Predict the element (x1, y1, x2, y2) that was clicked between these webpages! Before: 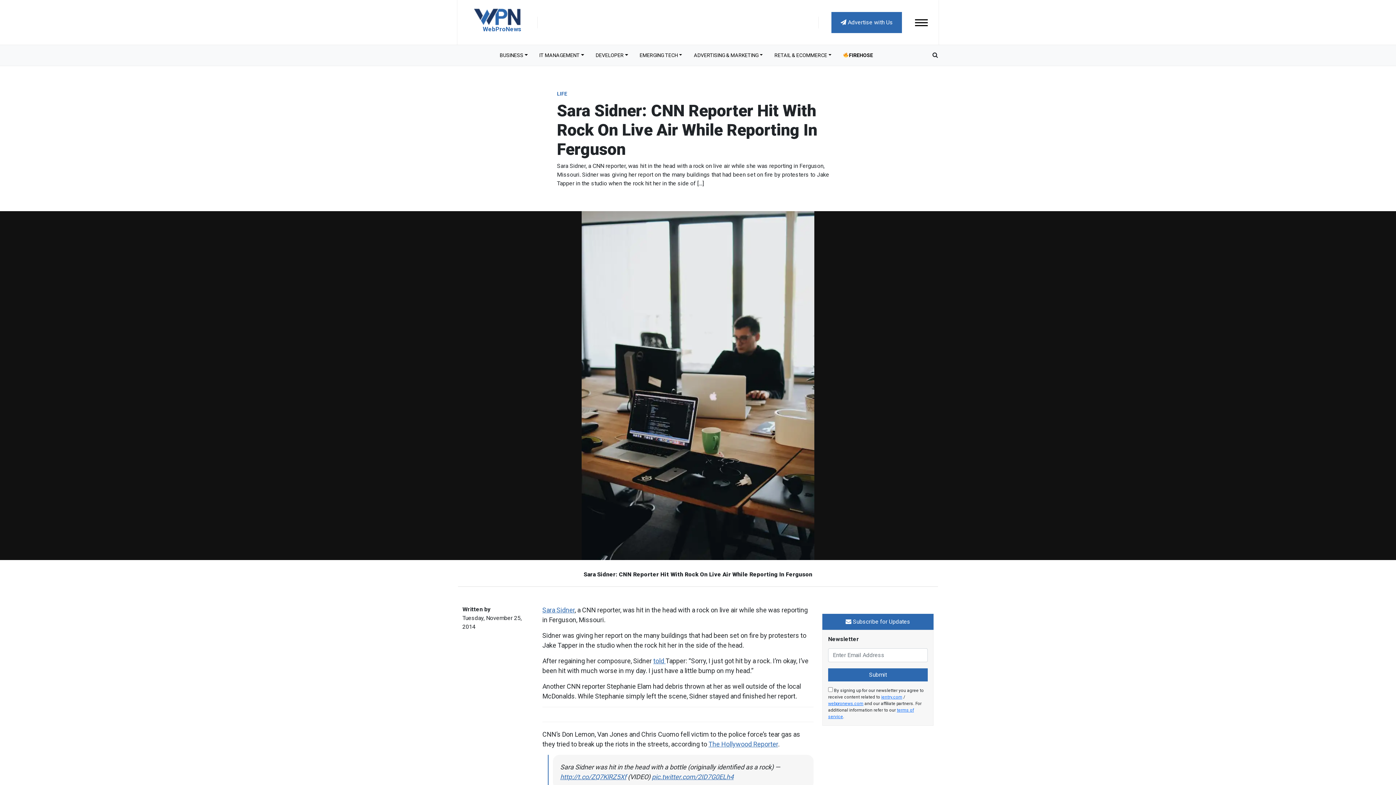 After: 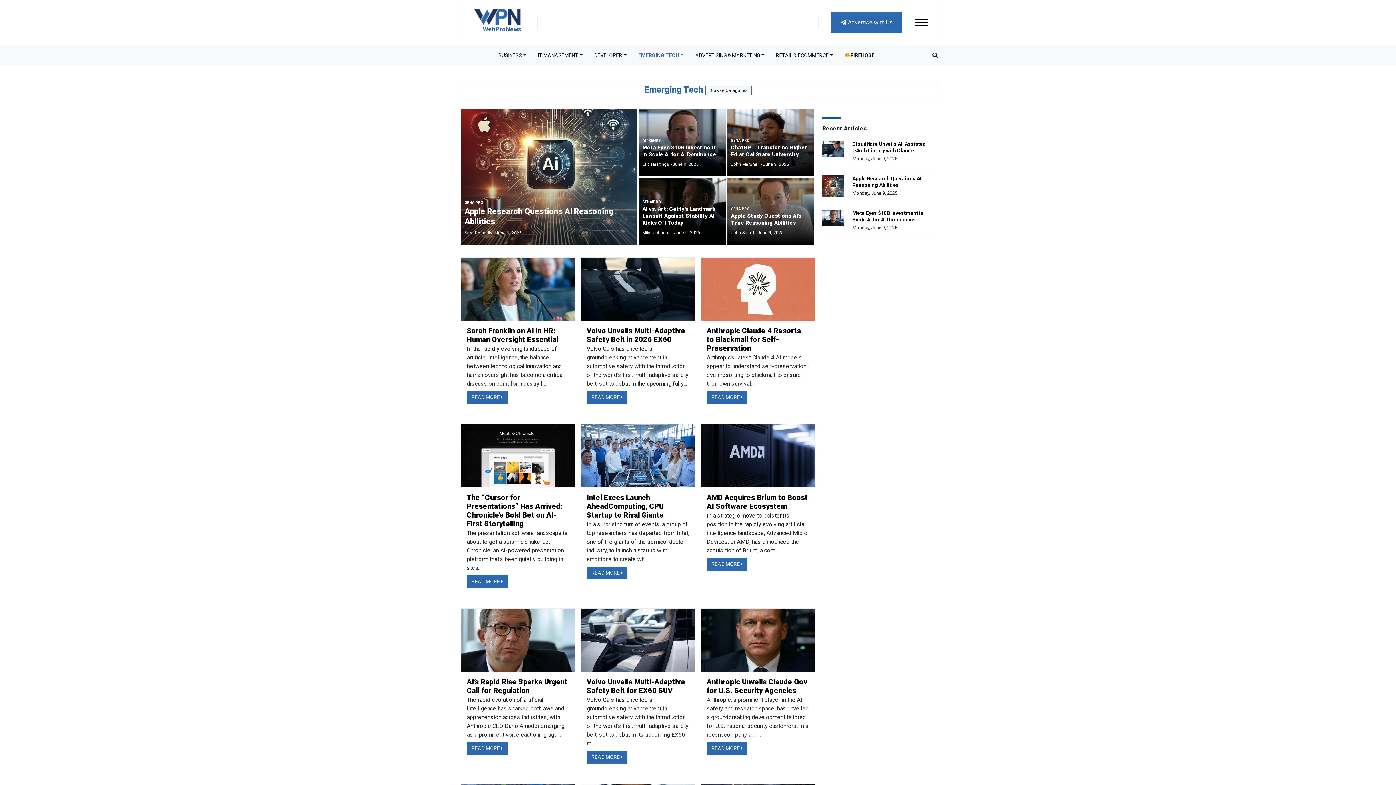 Action: bbox: (634, 48, 688, 62) label: EMERGING TECH